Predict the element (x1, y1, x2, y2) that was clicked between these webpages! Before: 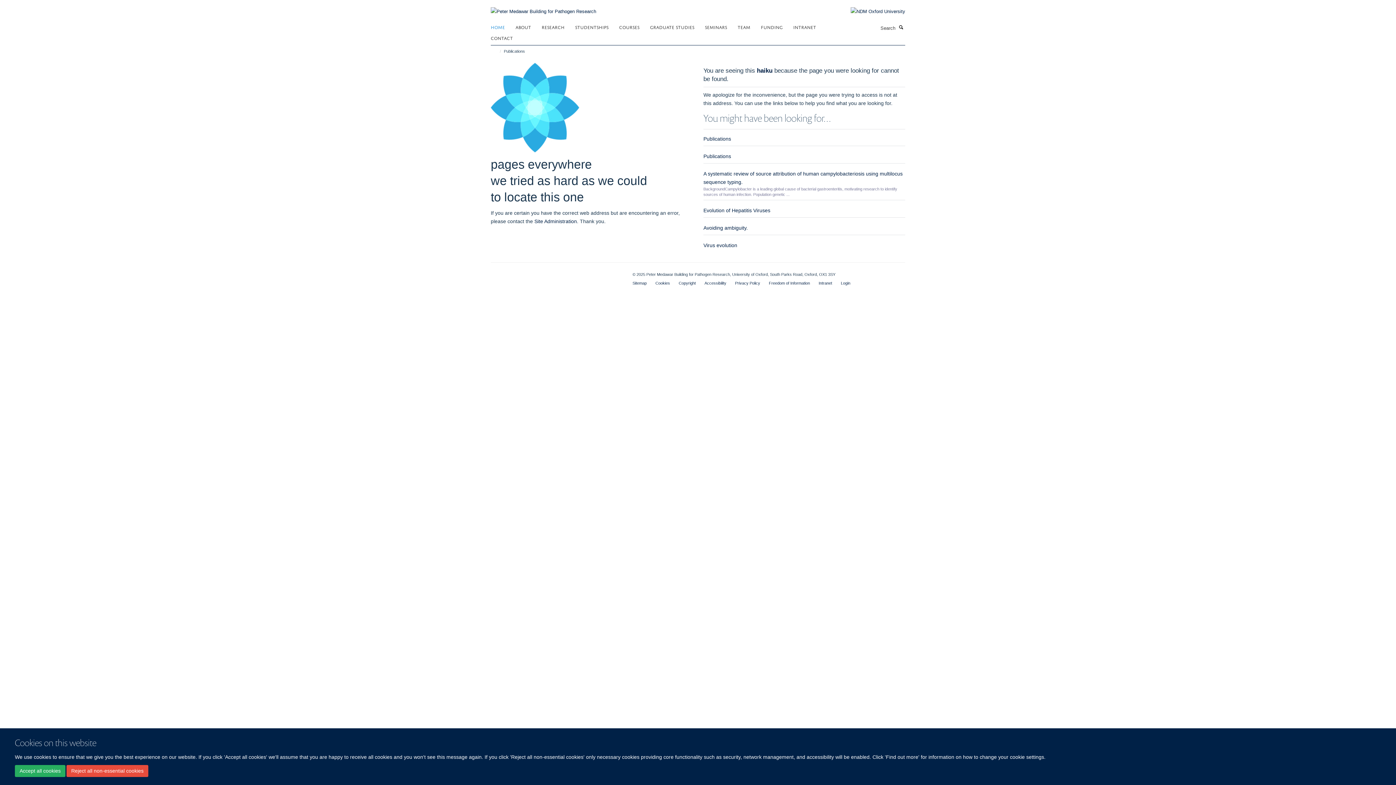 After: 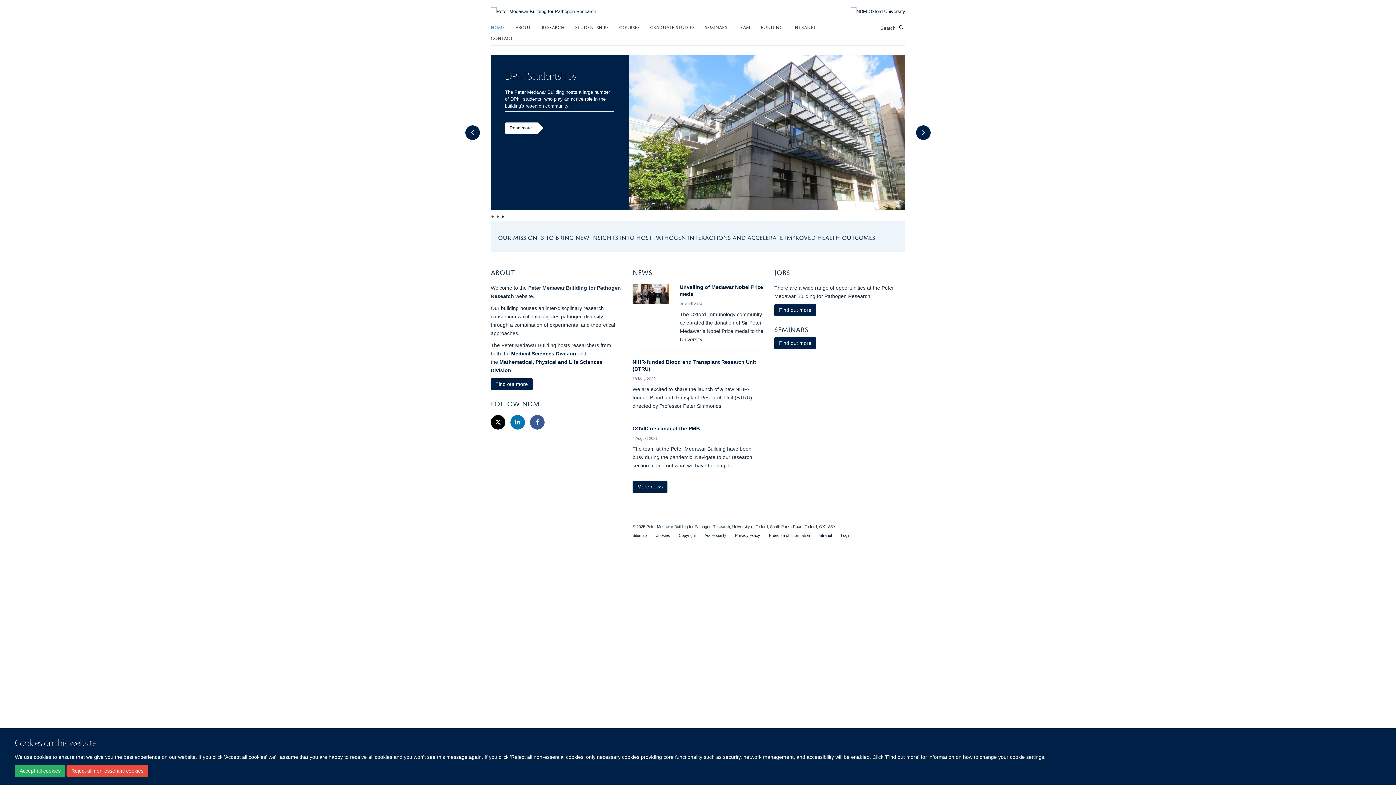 Action: bbox: (490, 4, 596, 10)